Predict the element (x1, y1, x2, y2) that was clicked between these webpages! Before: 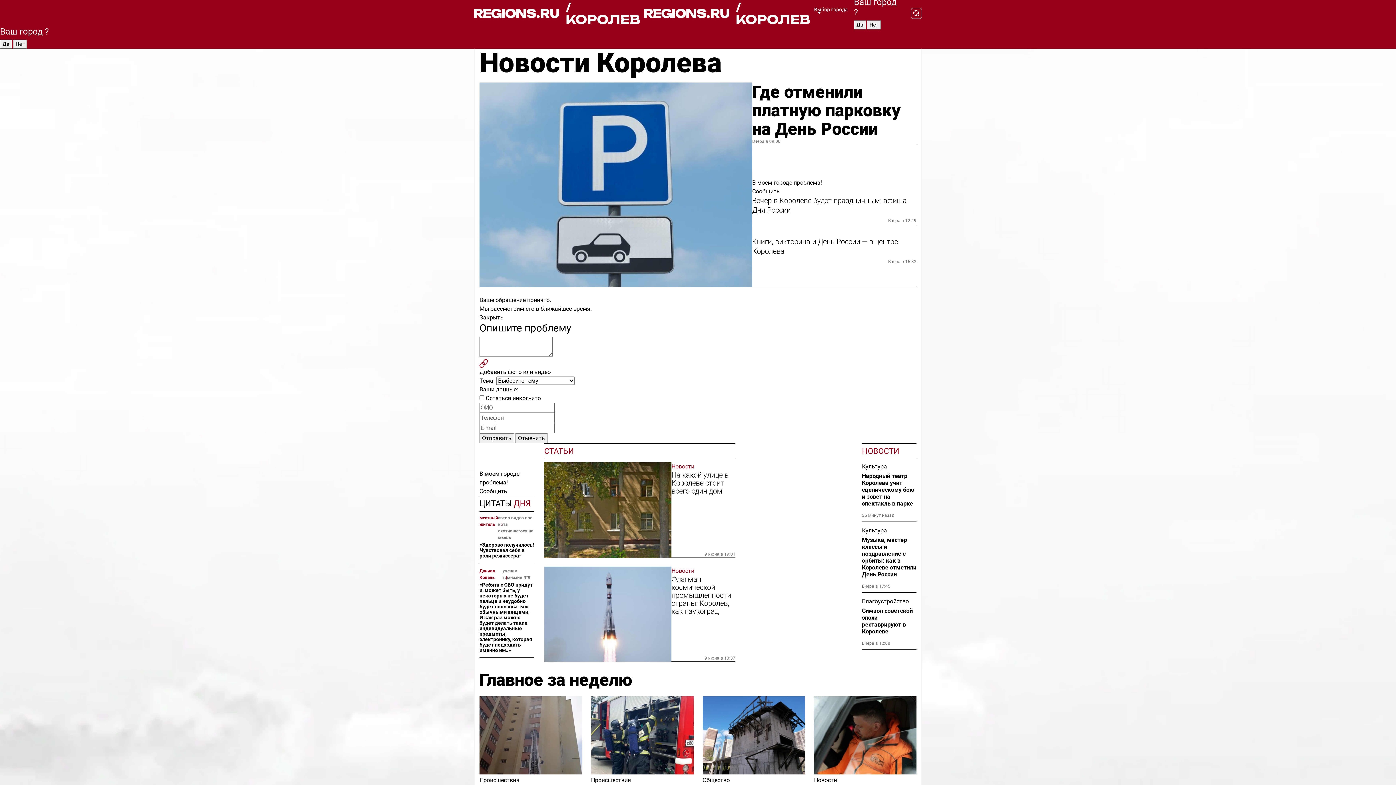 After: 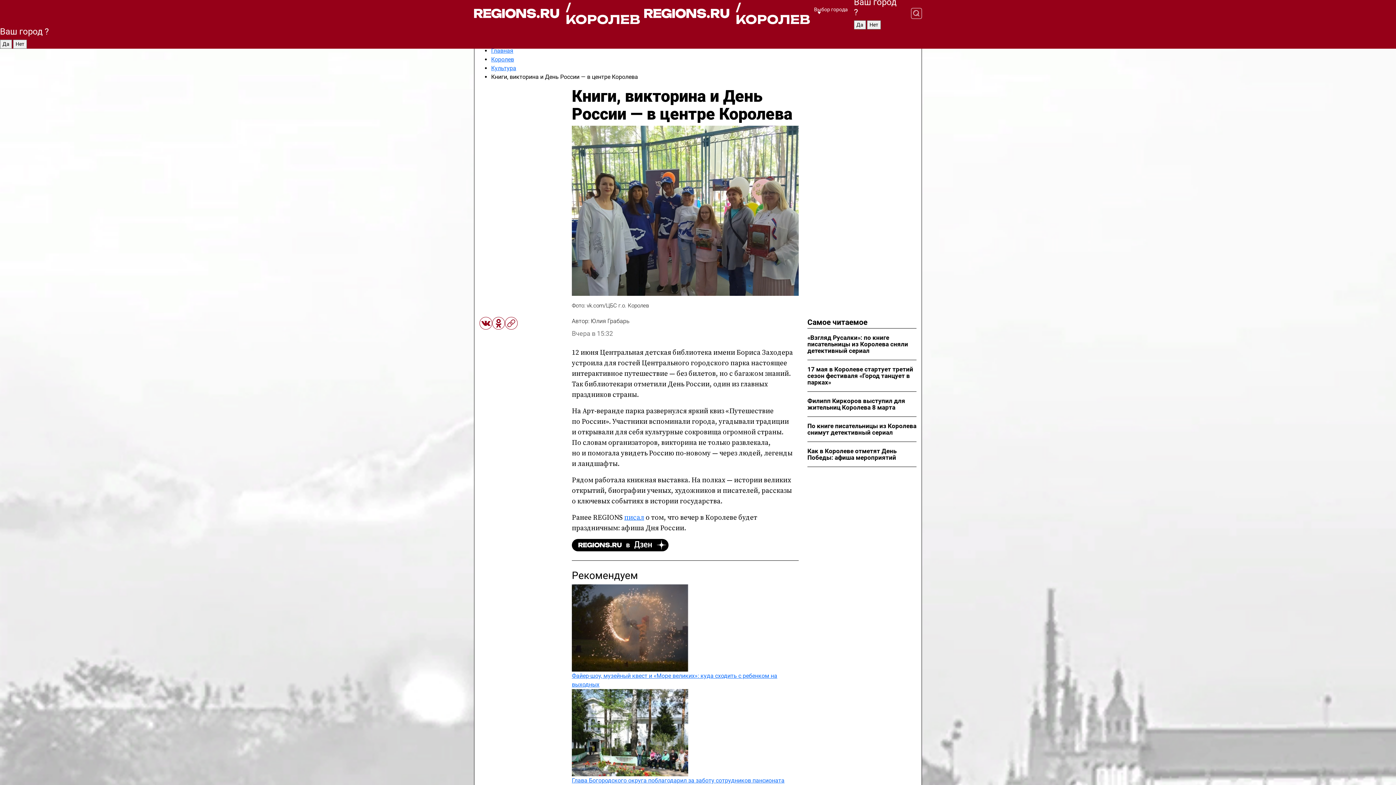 Action: bbox: (752, 237, 916, 256) label: Книги, викторина и День России — в центре Королева